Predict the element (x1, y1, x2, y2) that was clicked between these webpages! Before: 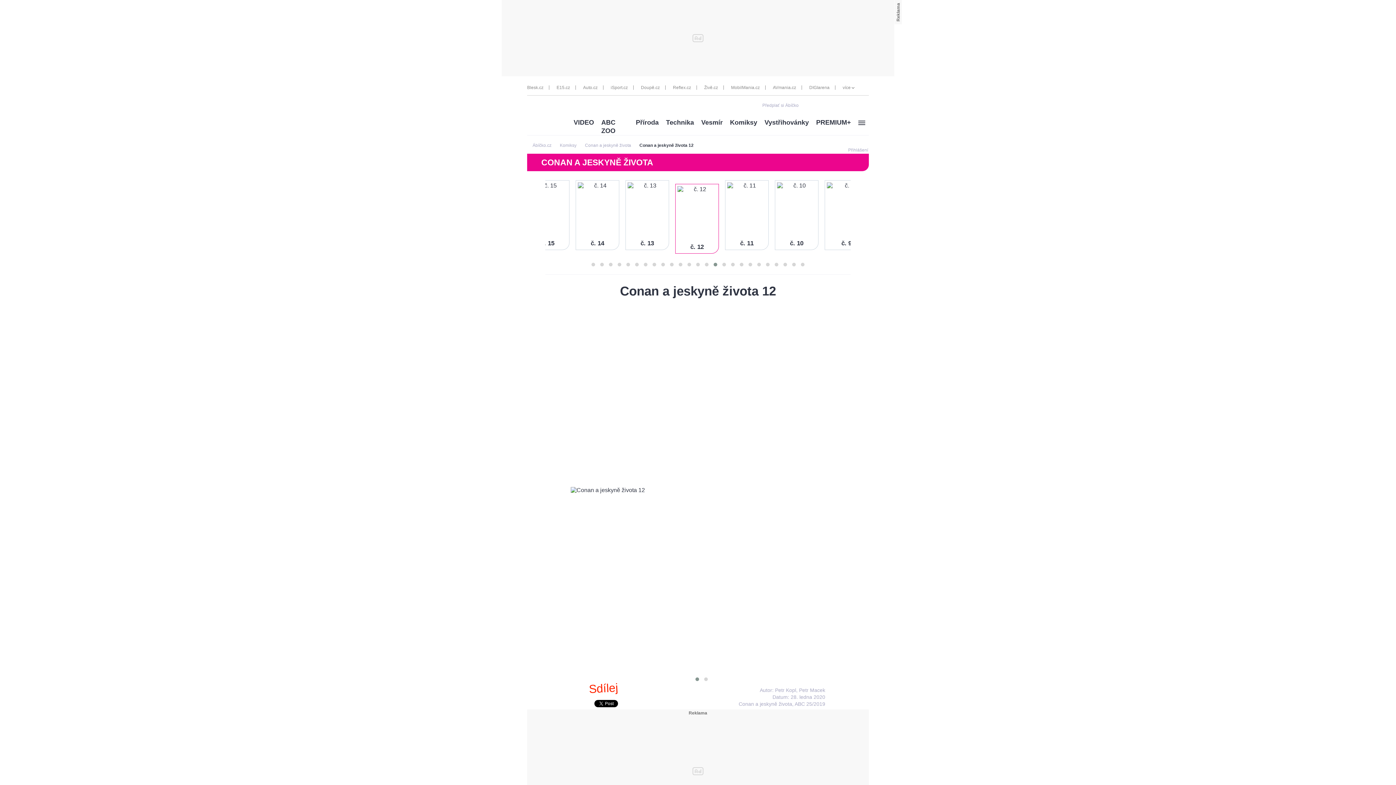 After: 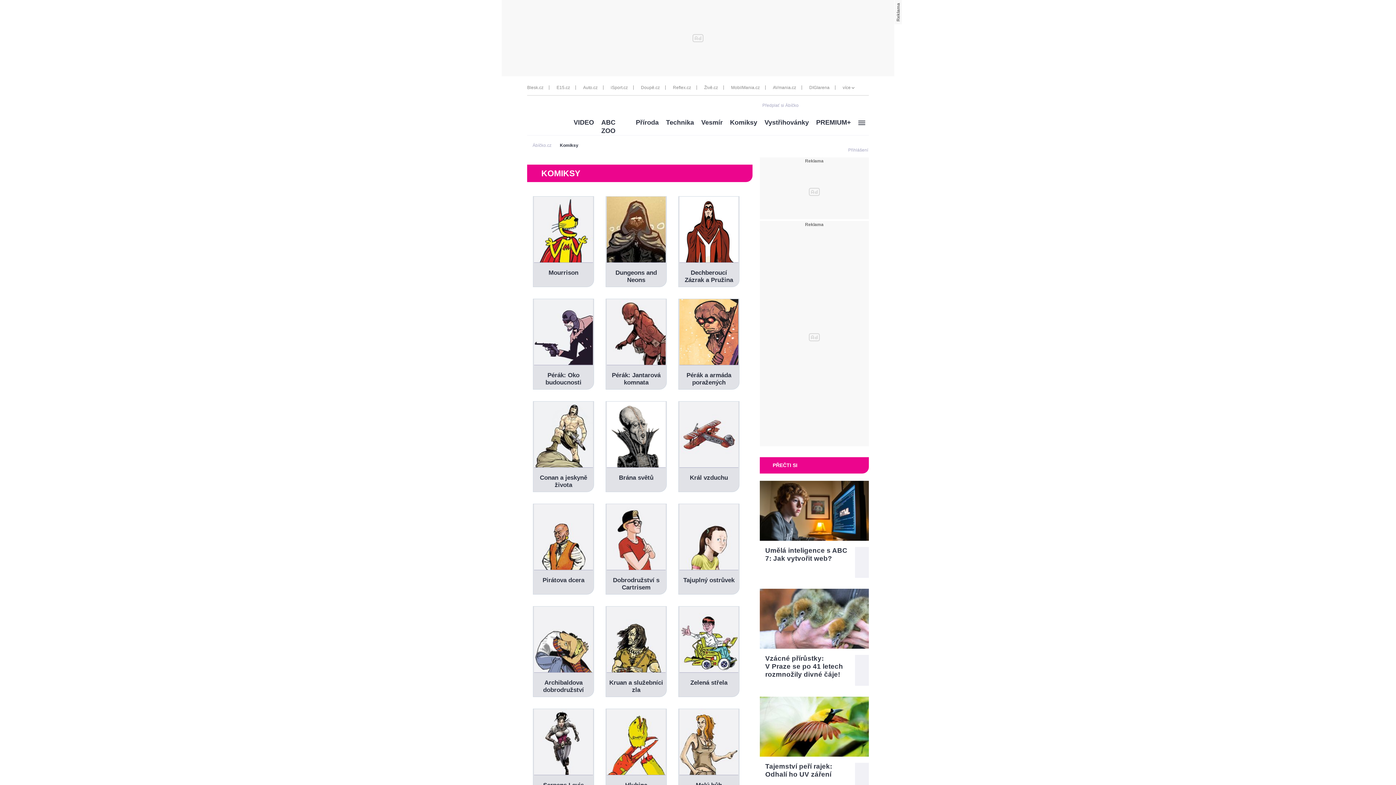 Action: bbox: (560, 142, 576, 148) label: Komiksy